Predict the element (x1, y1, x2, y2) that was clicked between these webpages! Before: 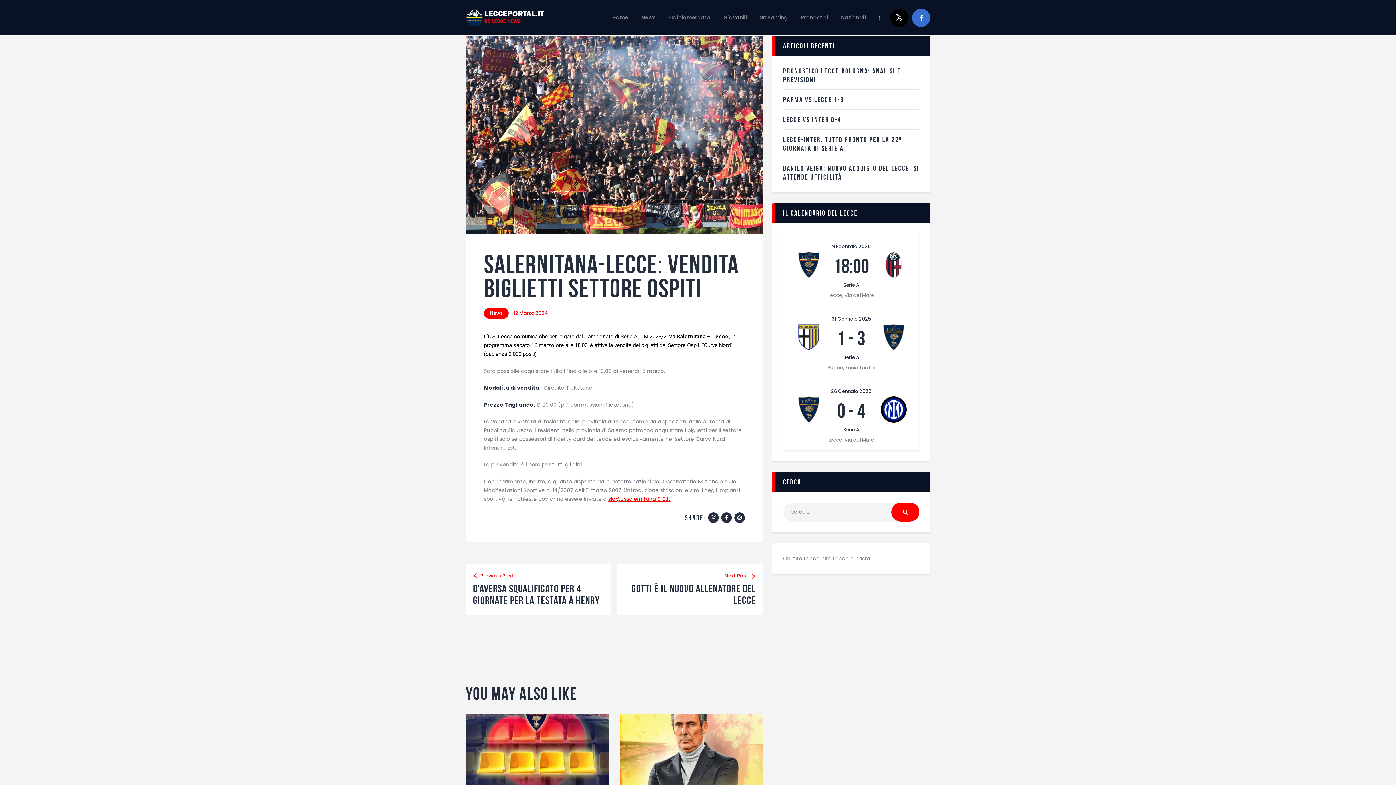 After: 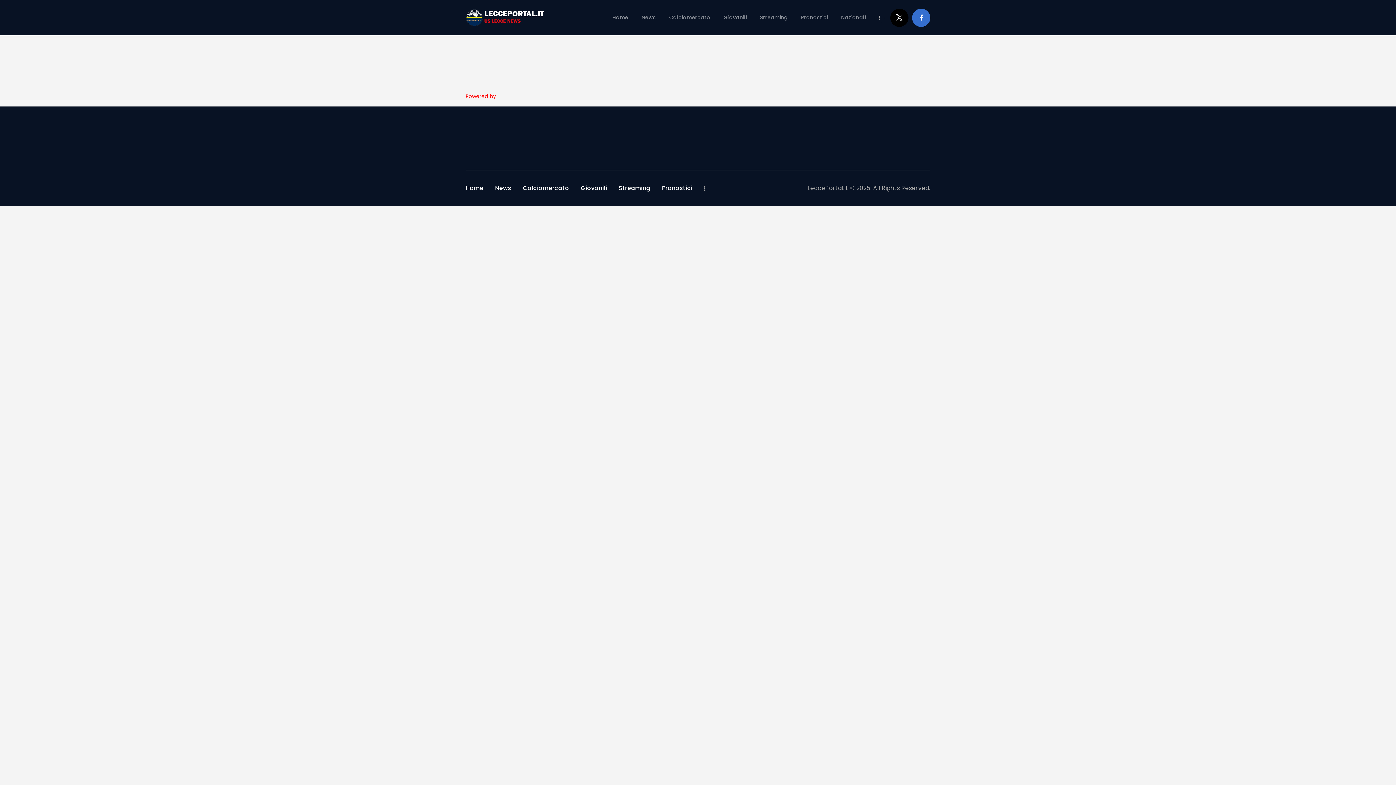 Action: label: 26 Gennaio 2025 bbox: (831, 388, 871, 394)